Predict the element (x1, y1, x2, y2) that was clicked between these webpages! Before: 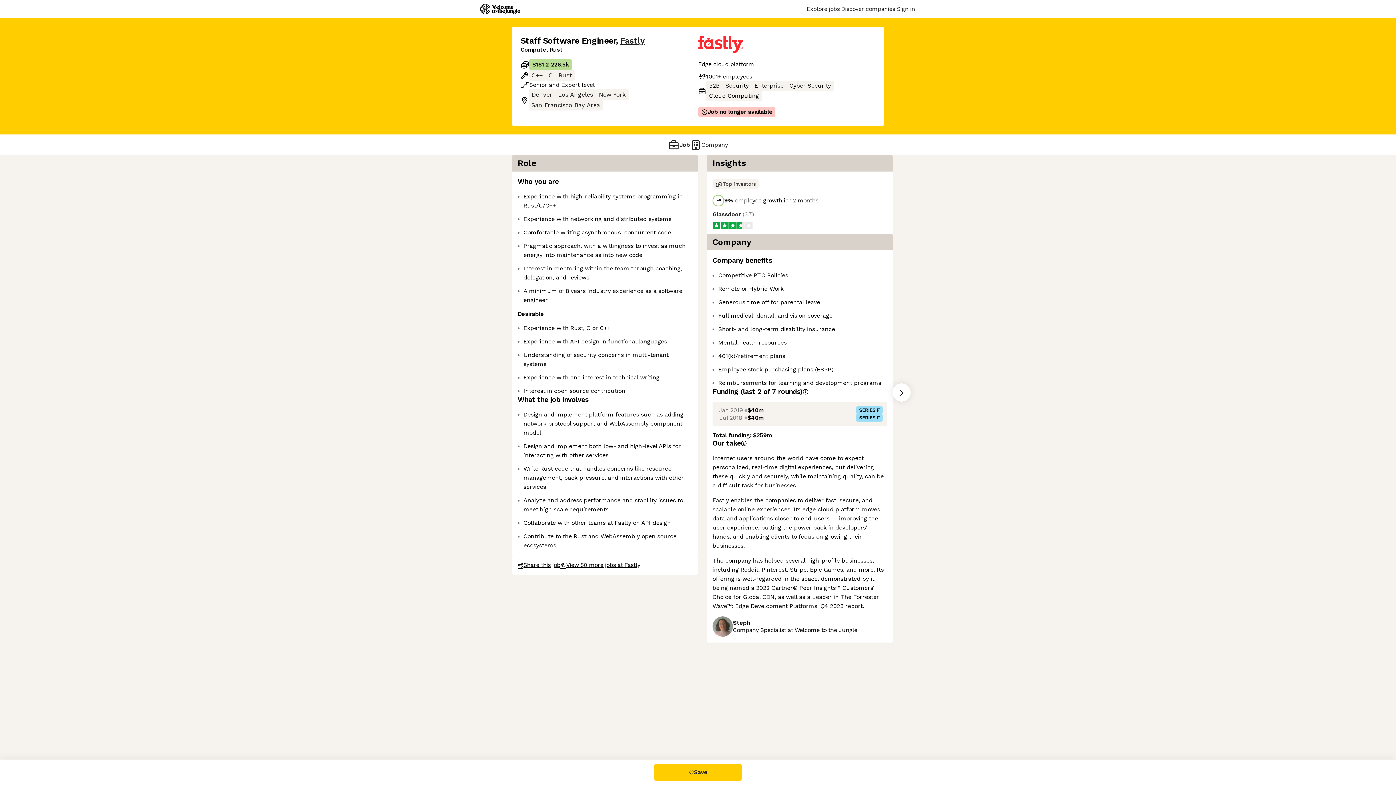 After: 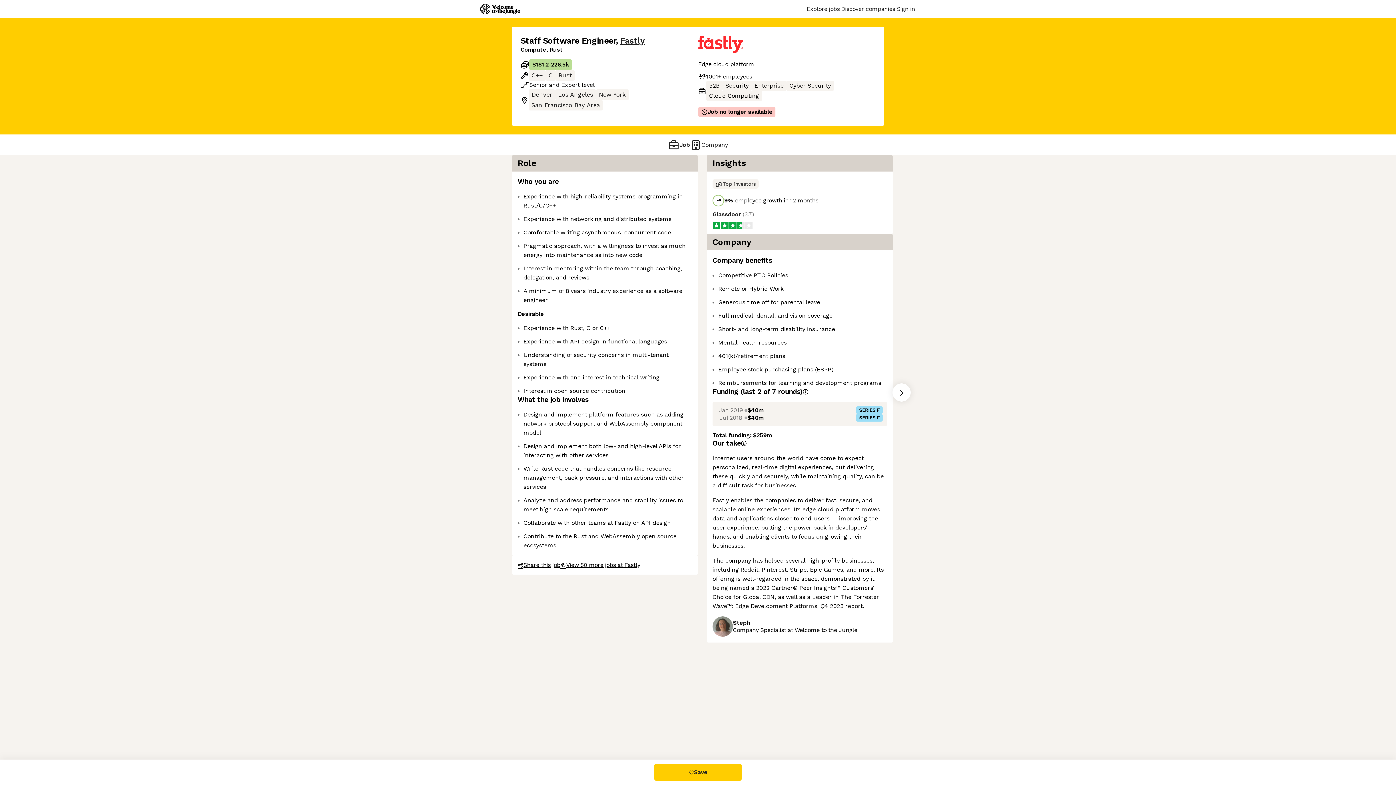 Action: bbox: (620, 36, 645, 45) label: Fastly